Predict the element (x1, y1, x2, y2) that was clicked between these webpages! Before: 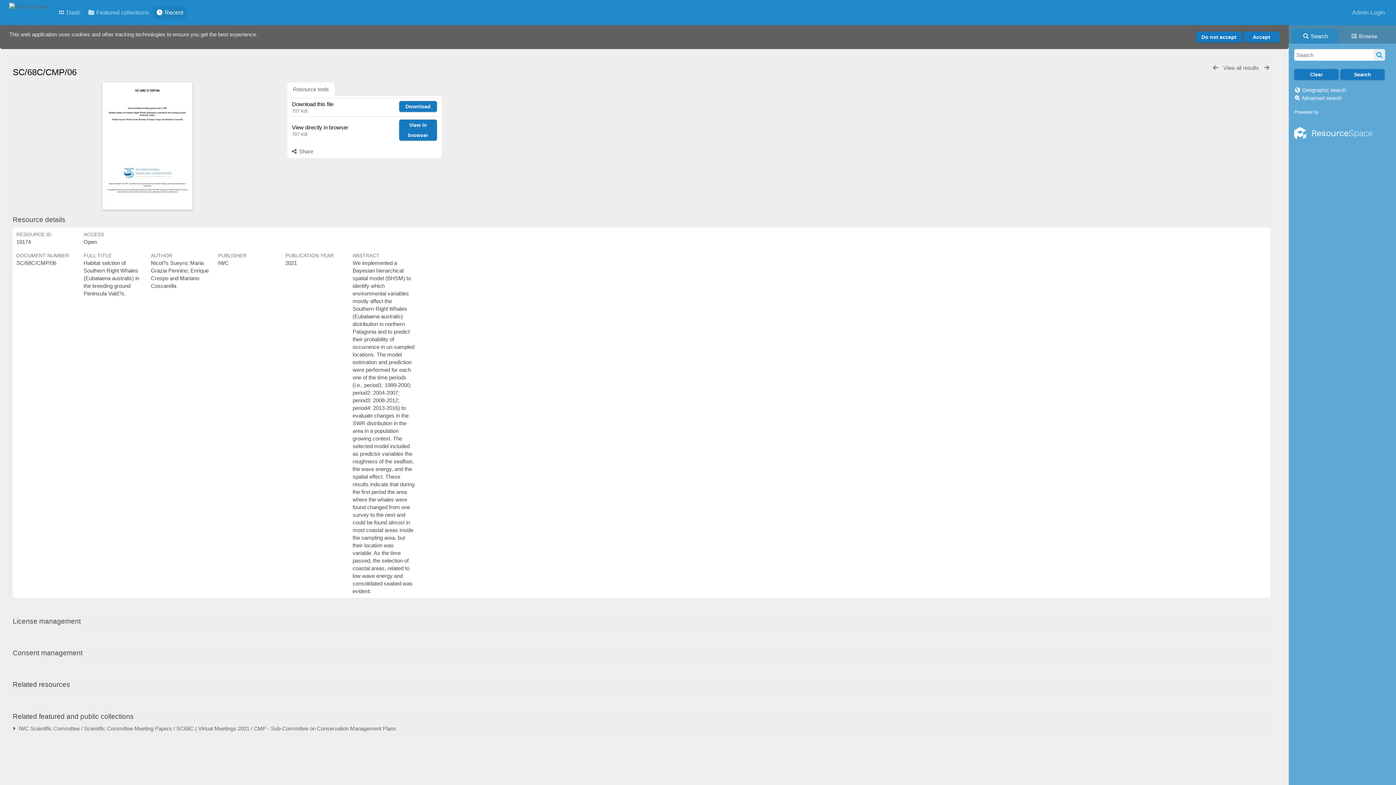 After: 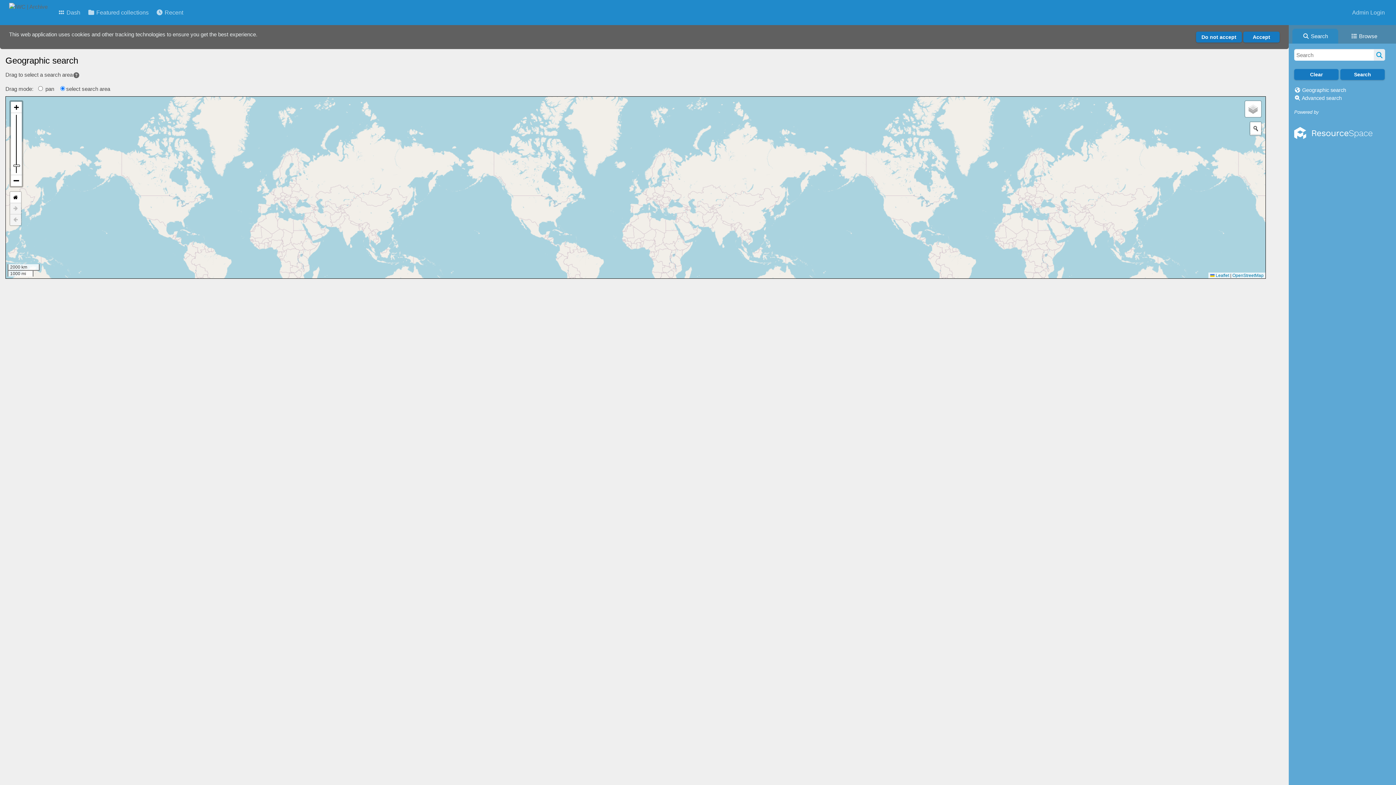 Action: label: Geographic search bbox: (1302, 87, 1346, 93)